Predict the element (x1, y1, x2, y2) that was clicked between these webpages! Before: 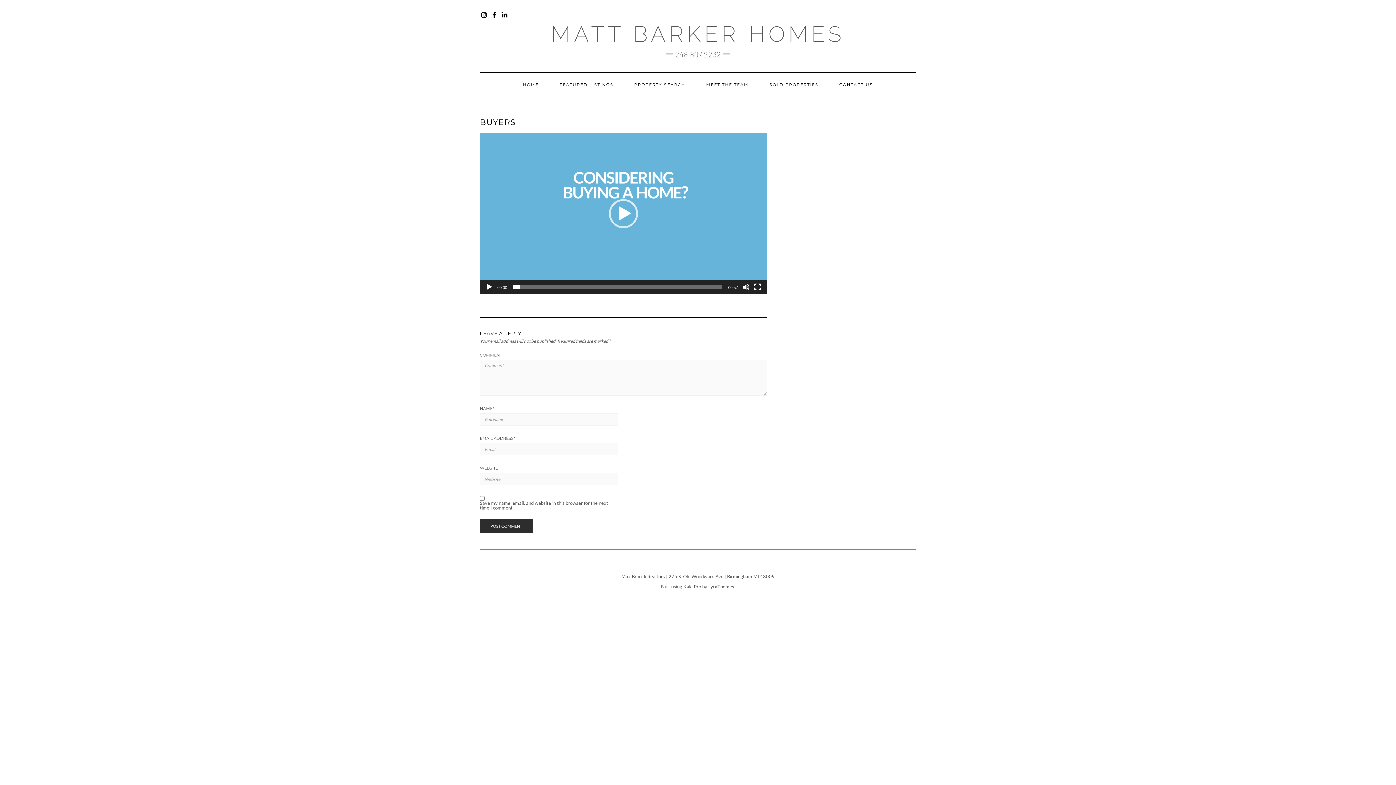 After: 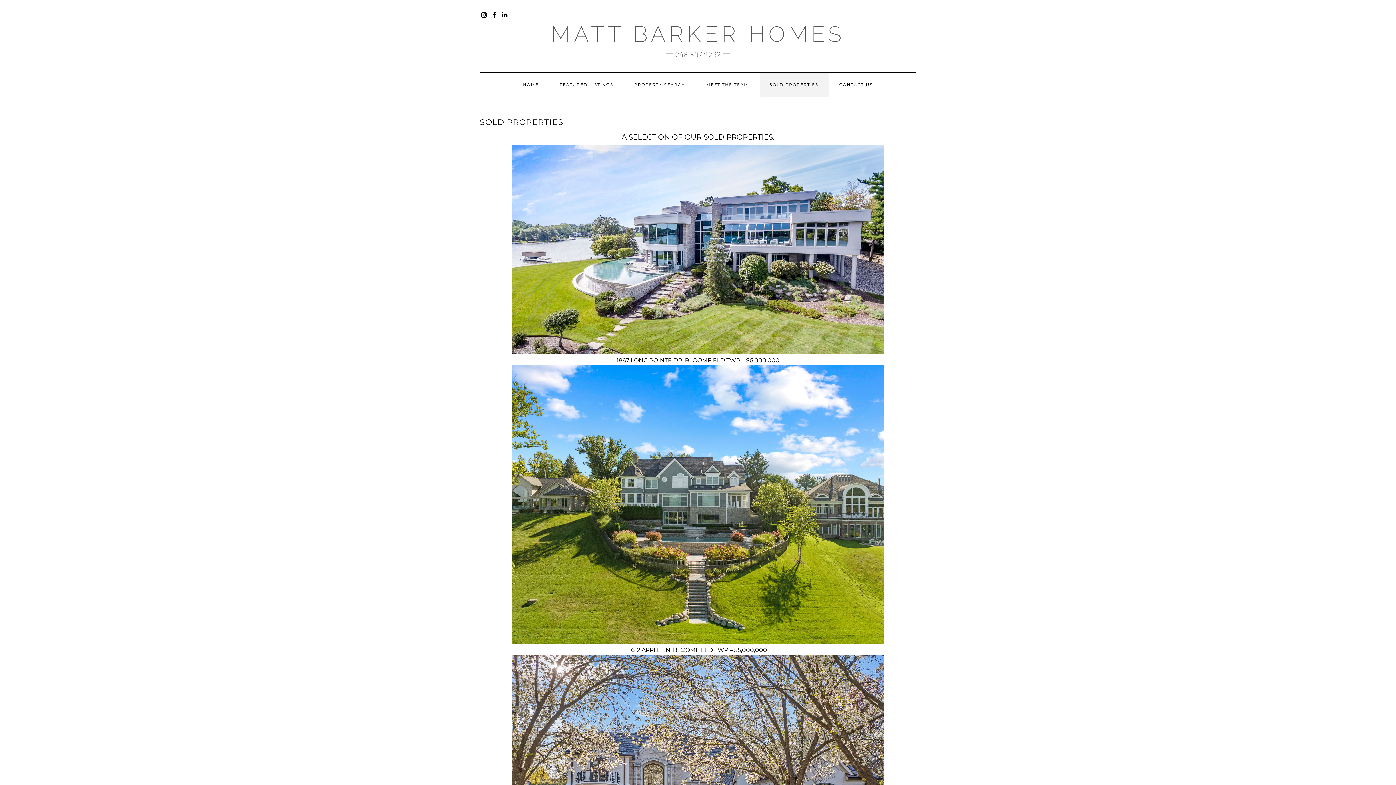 Action: label: SOLD PROPERTIES bbox: (759, 72, 828, 96)